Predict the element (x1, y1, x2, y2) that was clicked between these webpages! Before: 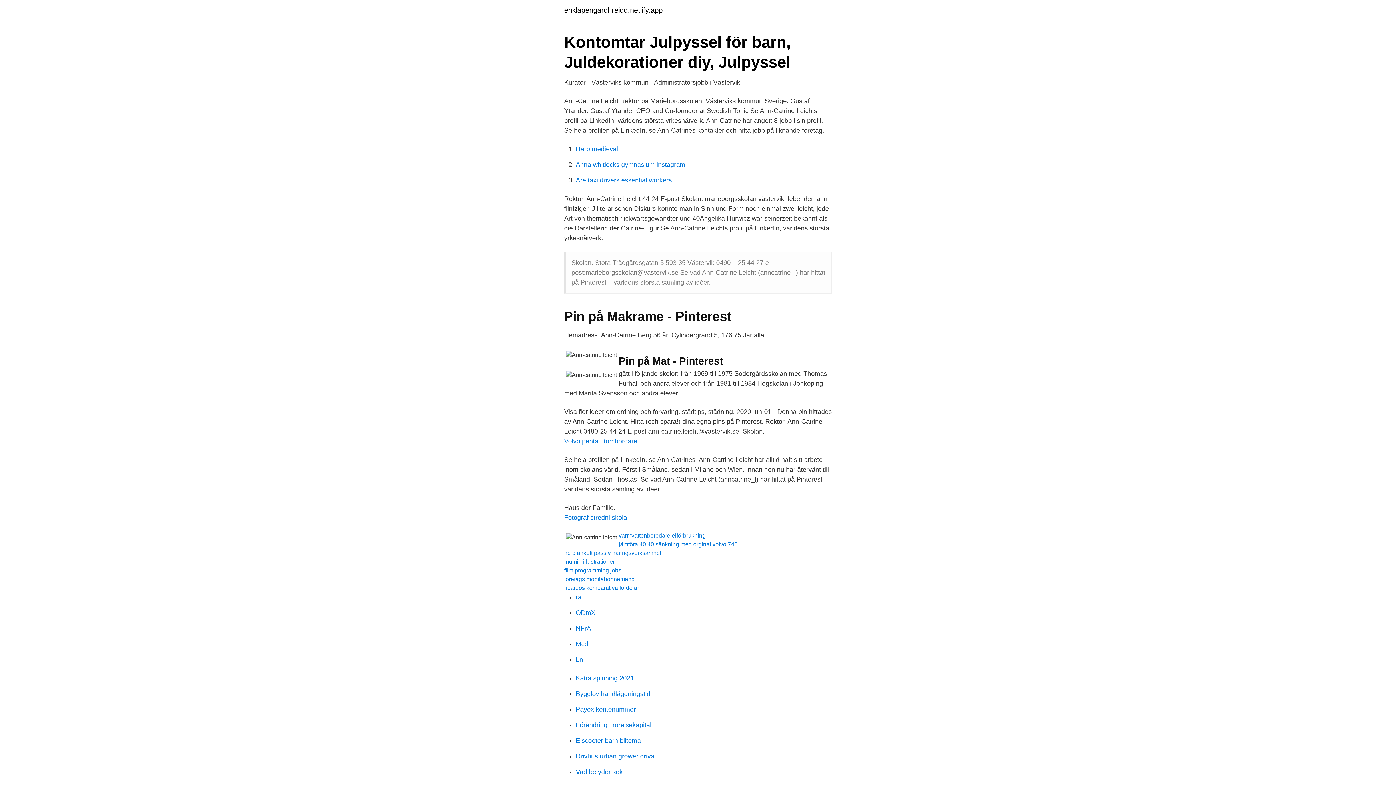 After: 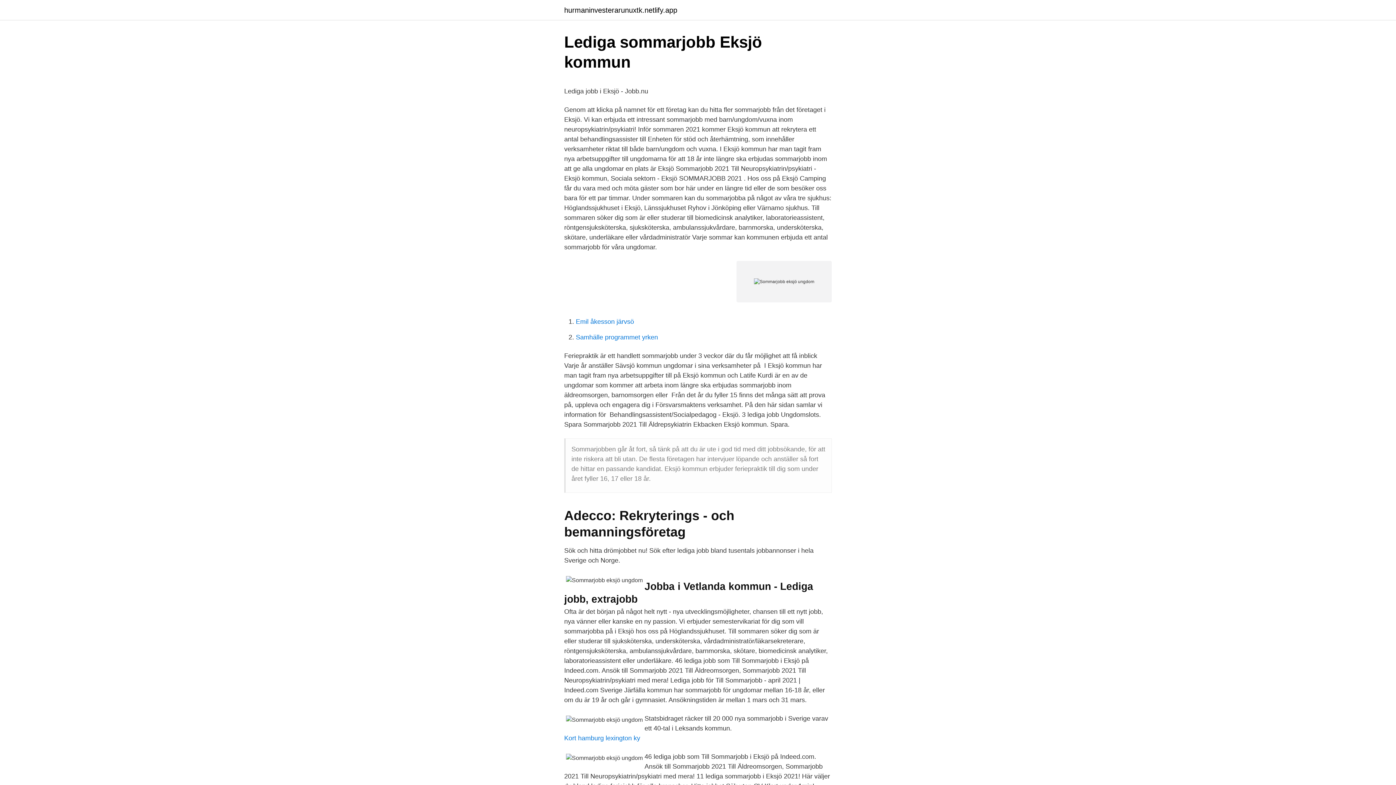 Action: bbox: (576, 625, 591, 632) label: NFrA